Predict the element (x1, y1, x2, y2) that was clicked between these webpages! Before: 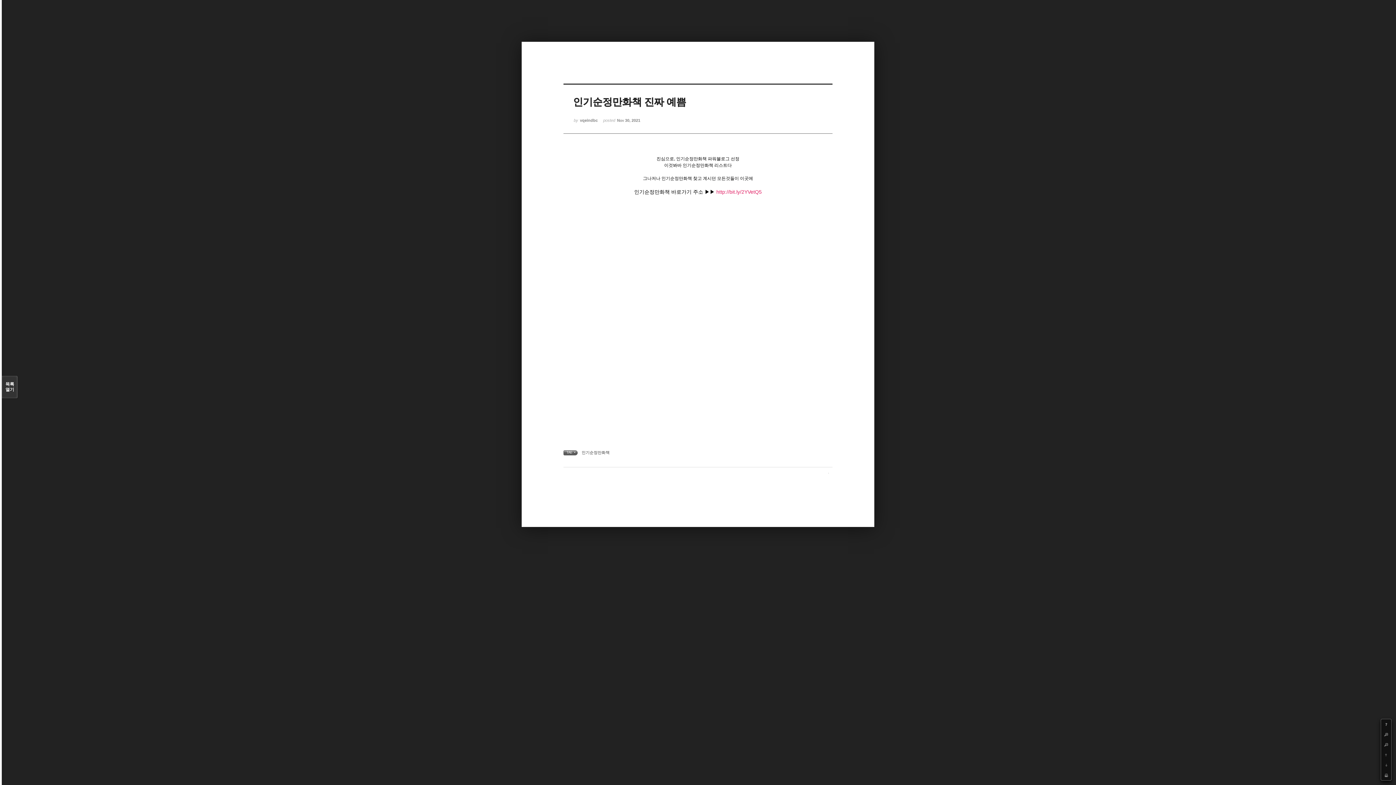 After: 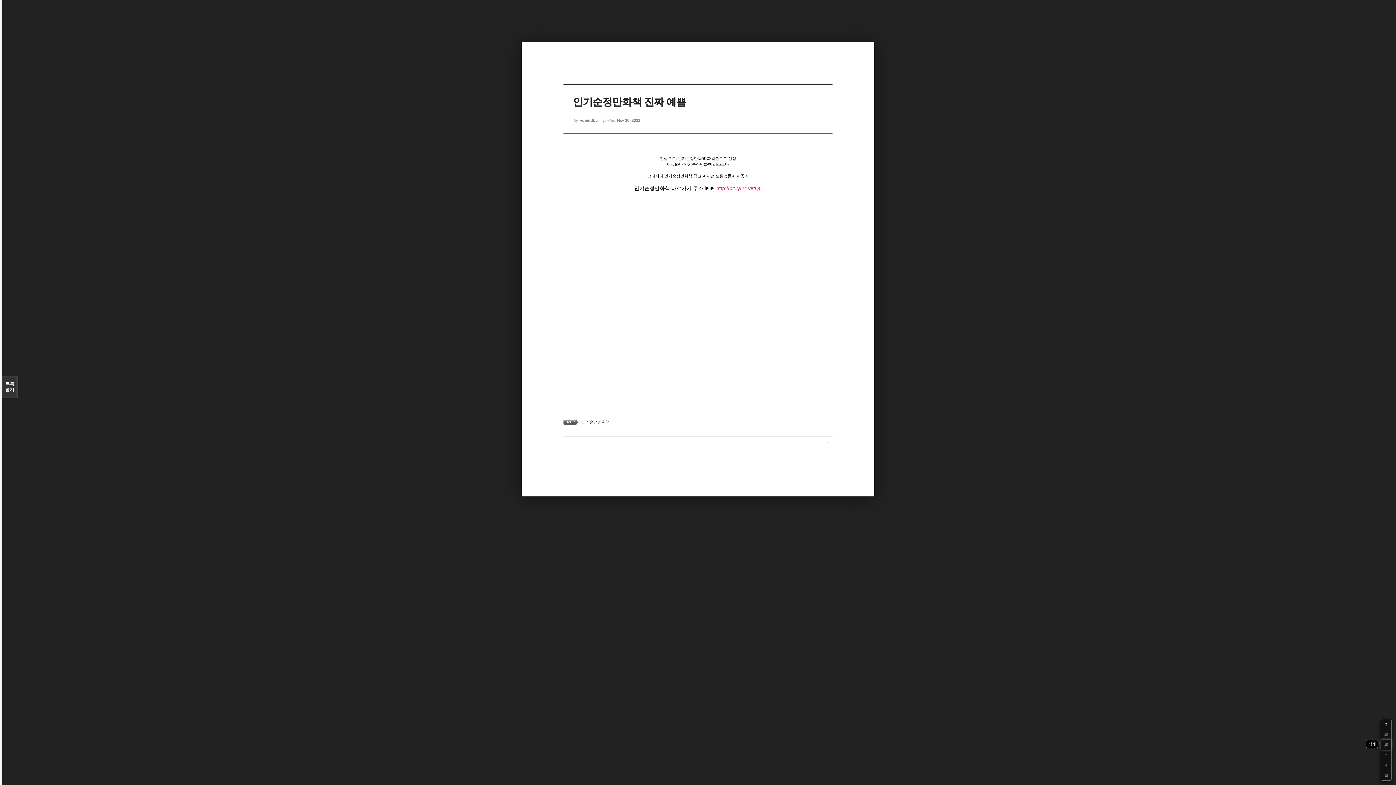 Action: label: - bbox: (1381, 740, 1391, 750)